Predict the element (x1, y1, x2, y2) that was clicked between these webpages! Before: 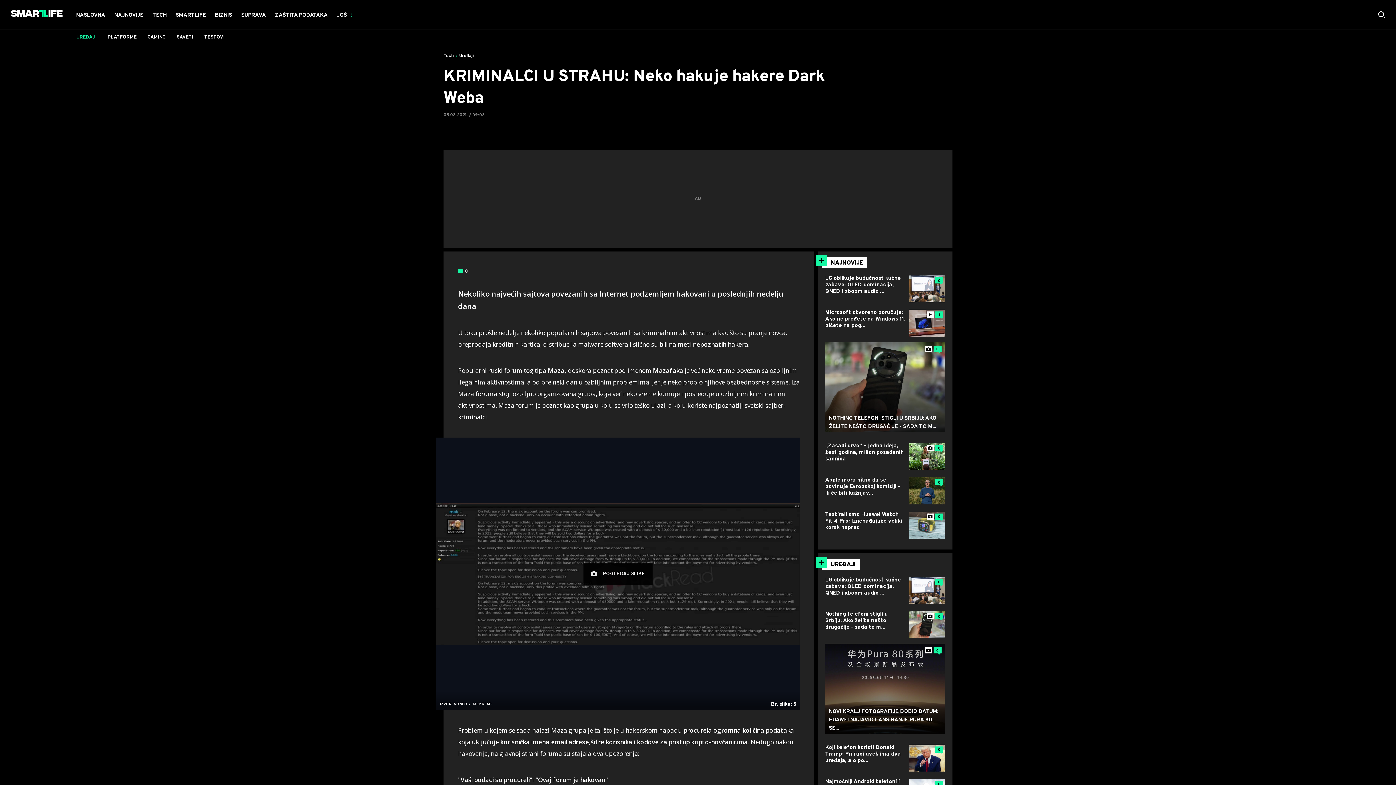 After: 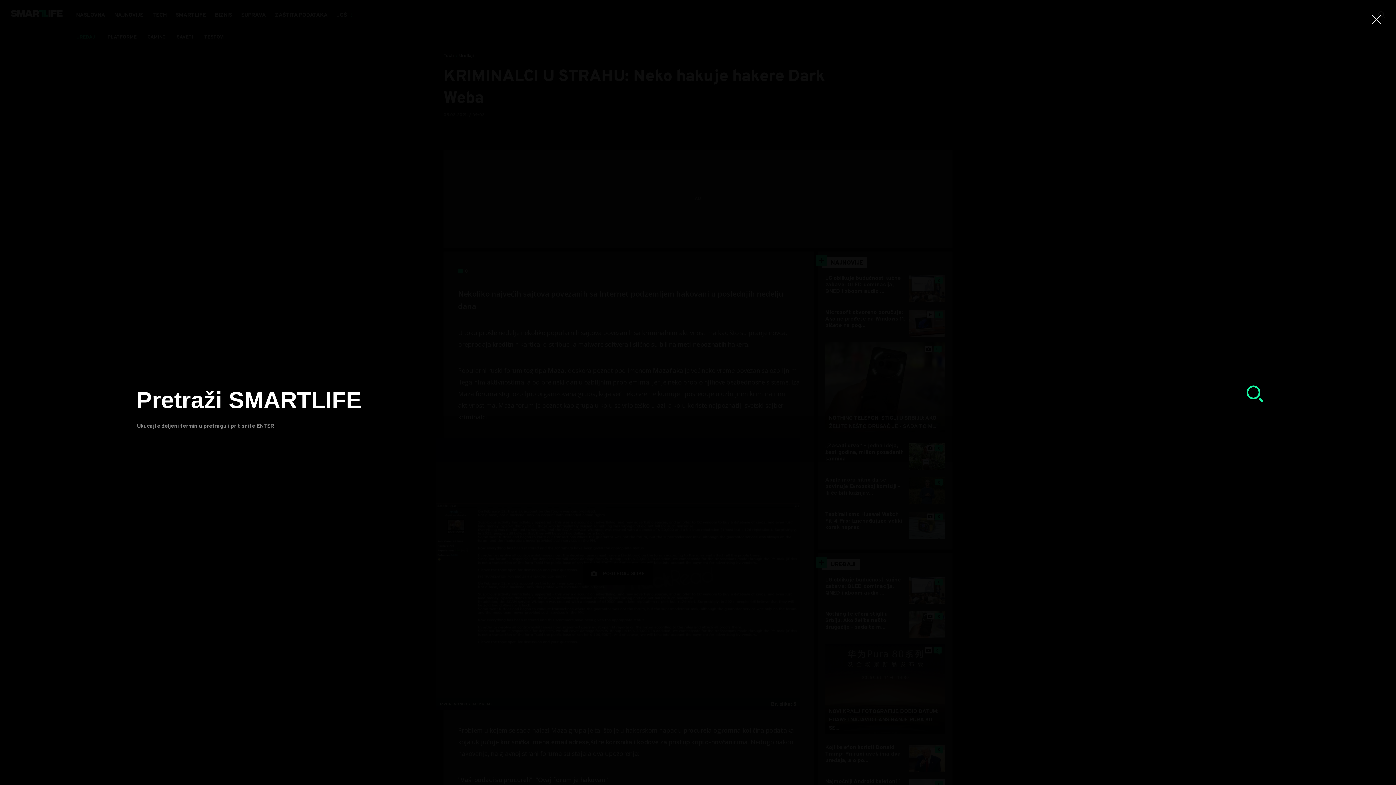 Action: bbox: (1378, 0, 1385, 29)